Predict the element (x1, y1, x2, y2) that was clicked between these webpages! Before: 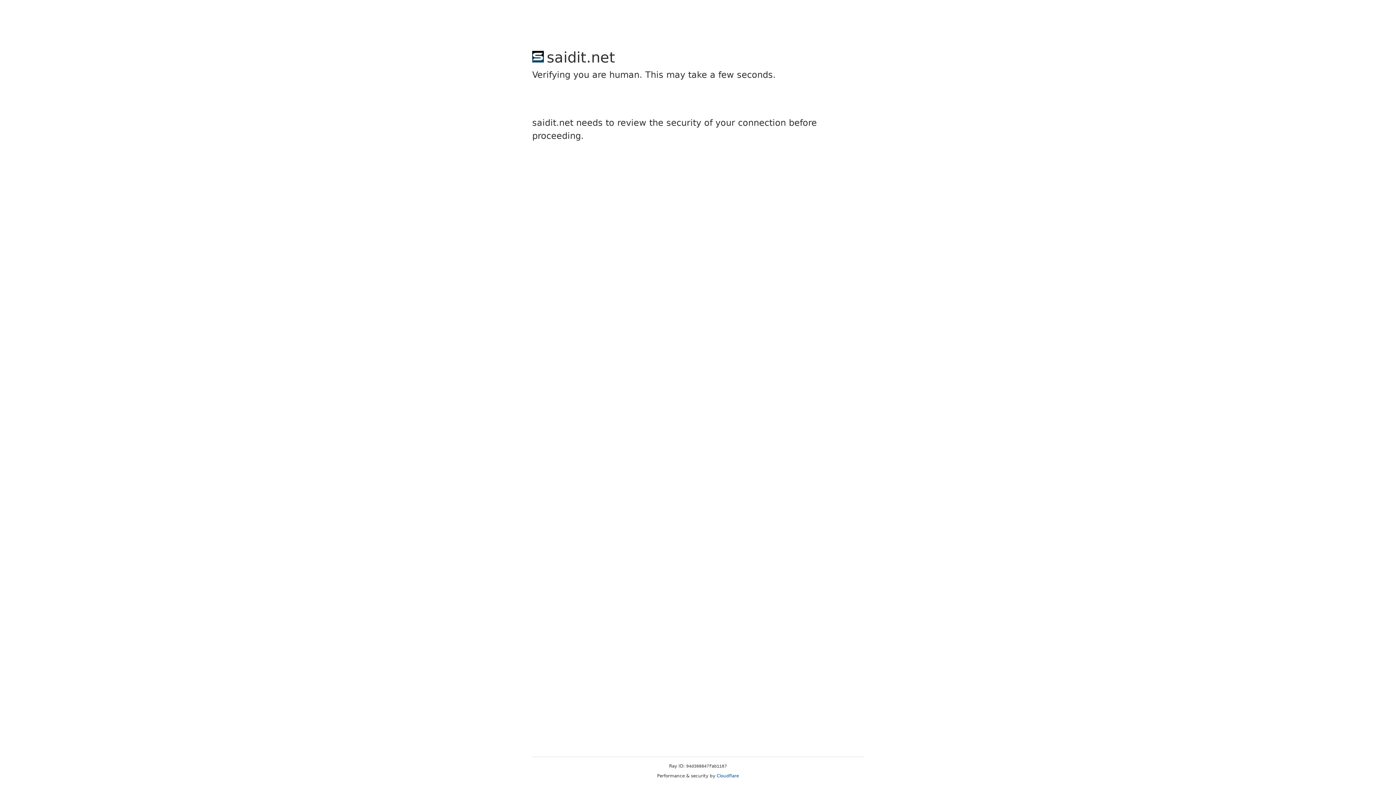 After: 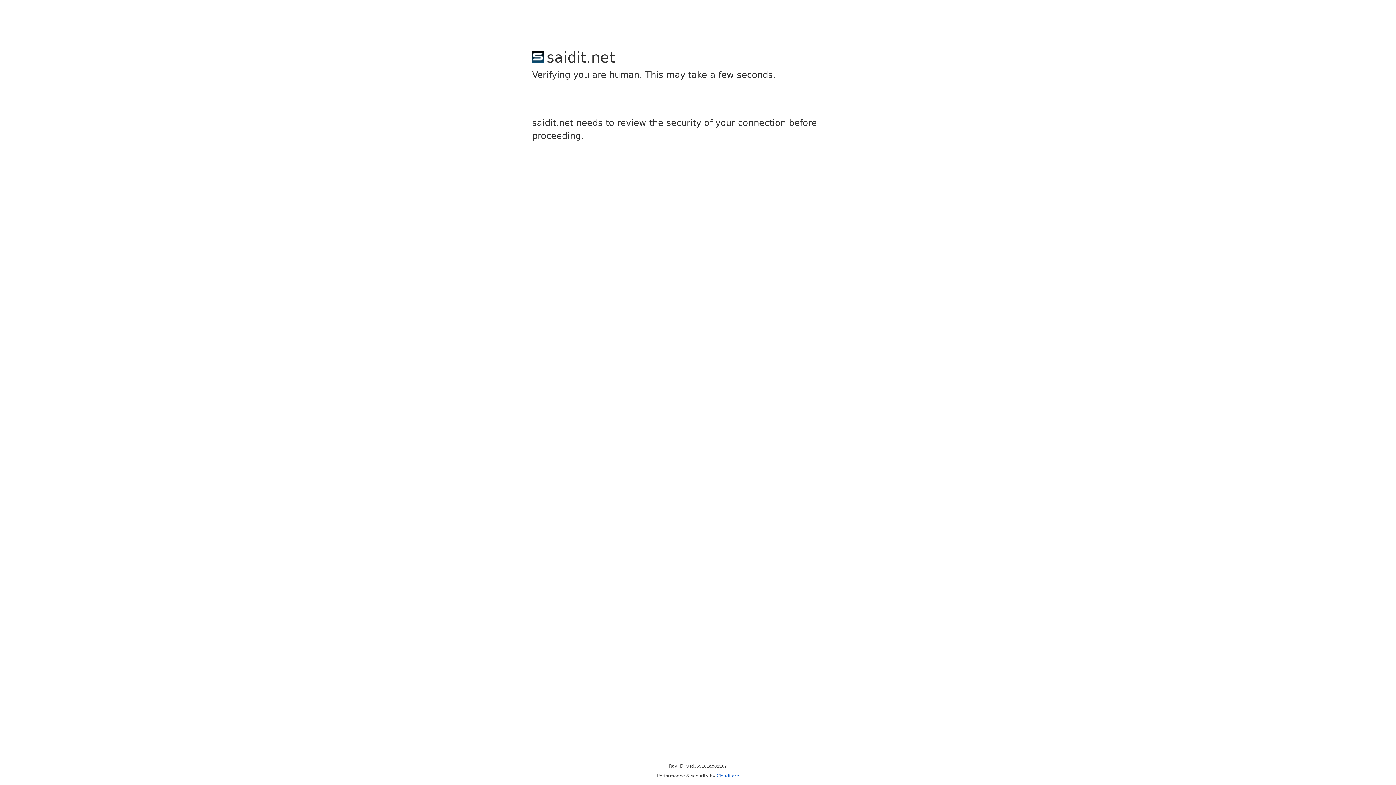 Action: bbox: (716, 773, 739, 778) label: Cloudflare